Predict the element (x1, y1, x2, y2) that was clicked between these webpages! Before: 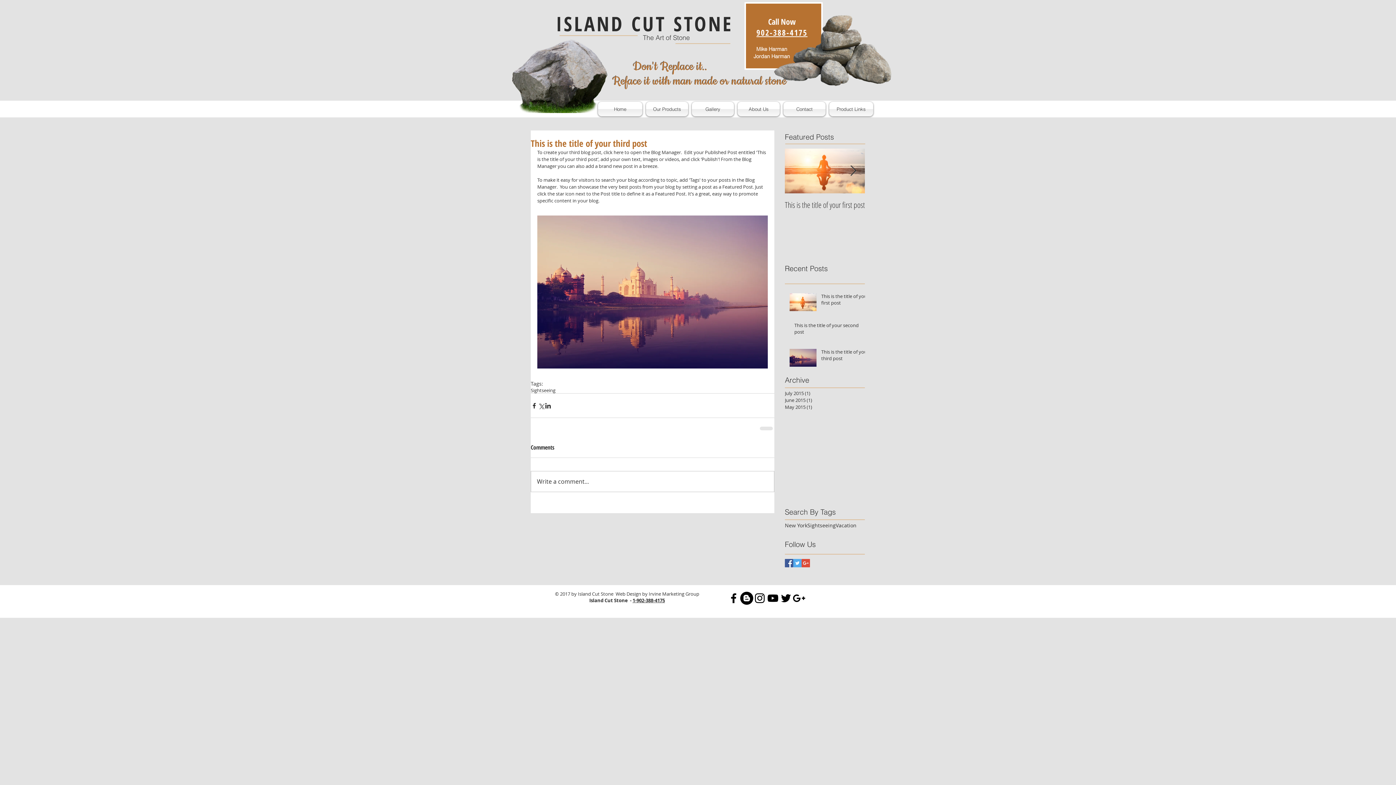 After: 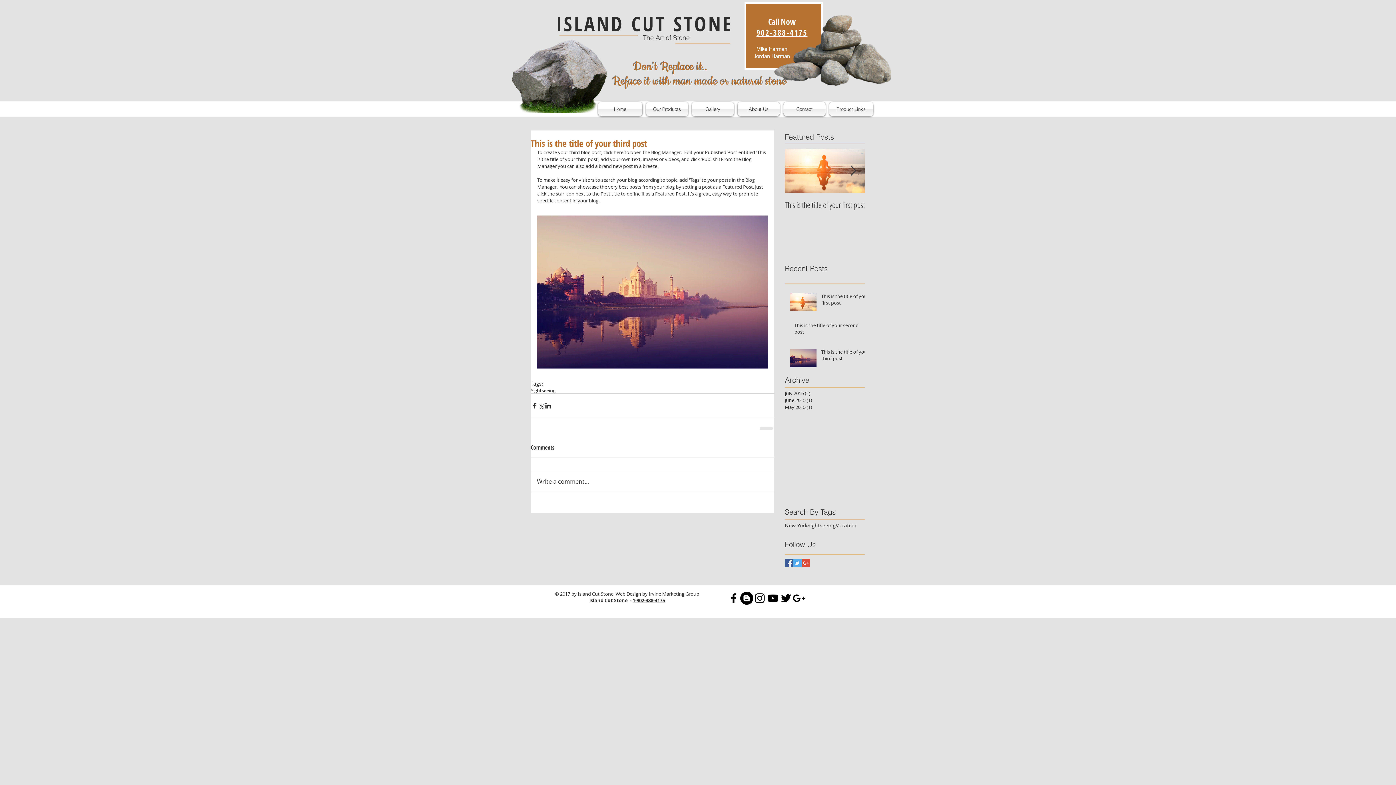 Action: label: Twitter Basic Square bbox: (793, 559, 801, 567)